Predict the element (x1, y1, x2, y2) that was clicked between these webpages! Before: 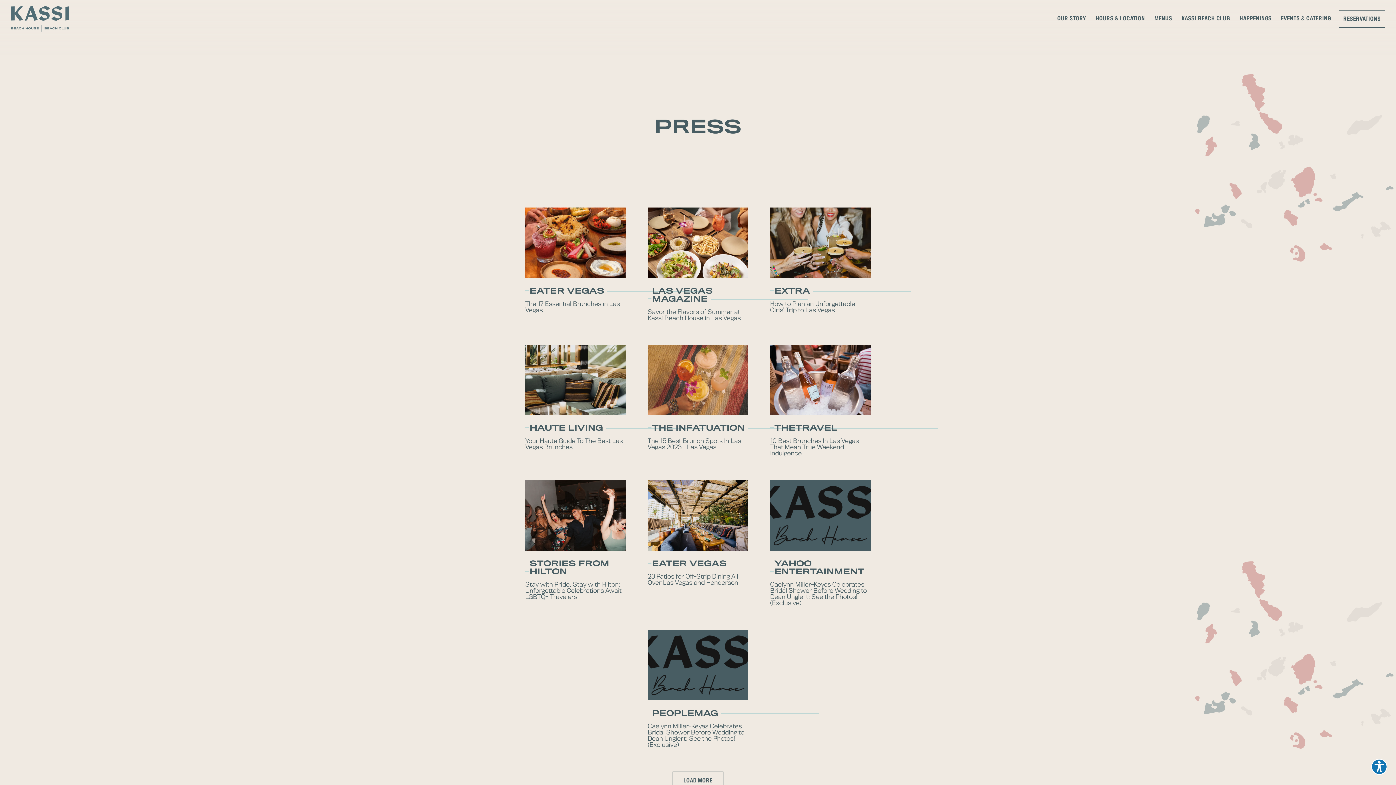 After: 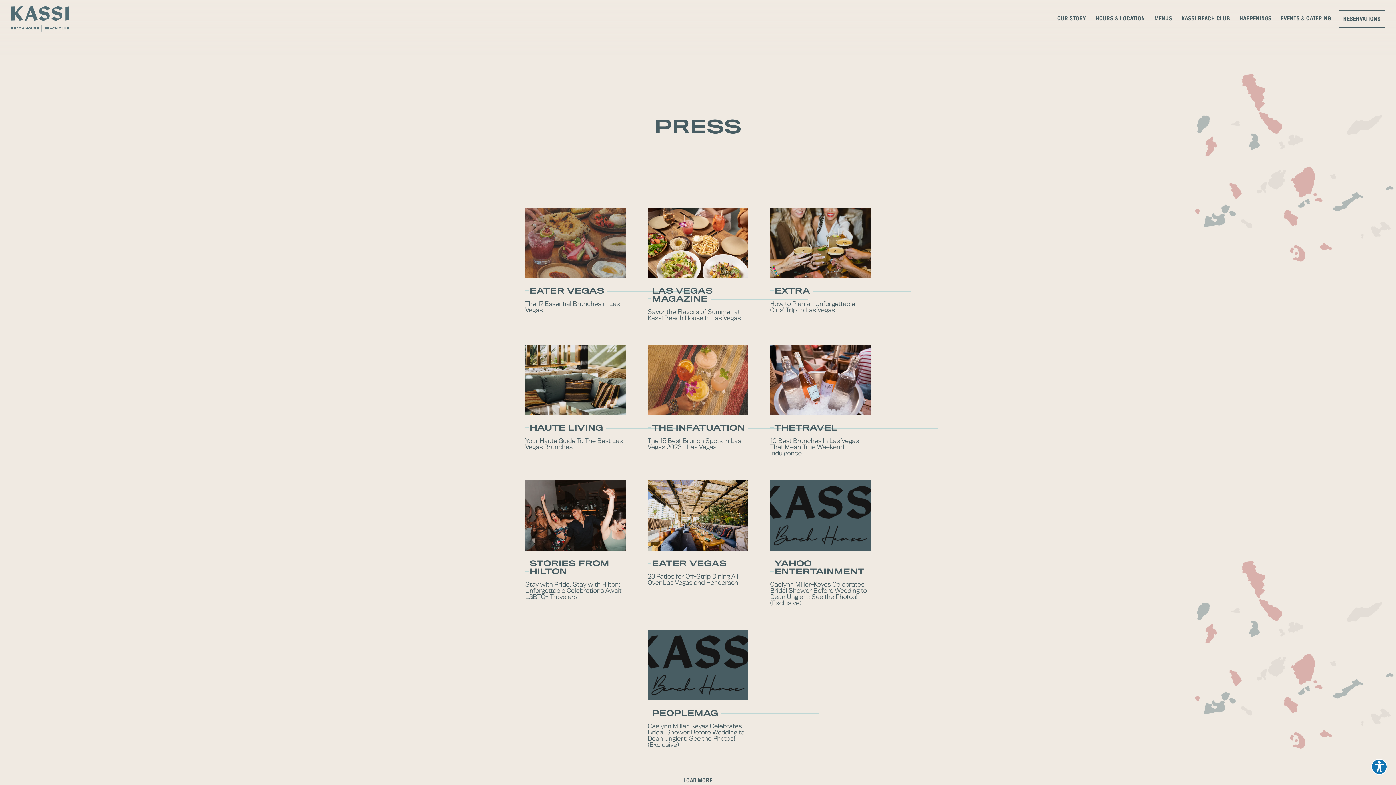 Action: label: EATER VEGAS
The 17 Essential Brunches in Las Vegas bbox: (525, 207, 626, 313)